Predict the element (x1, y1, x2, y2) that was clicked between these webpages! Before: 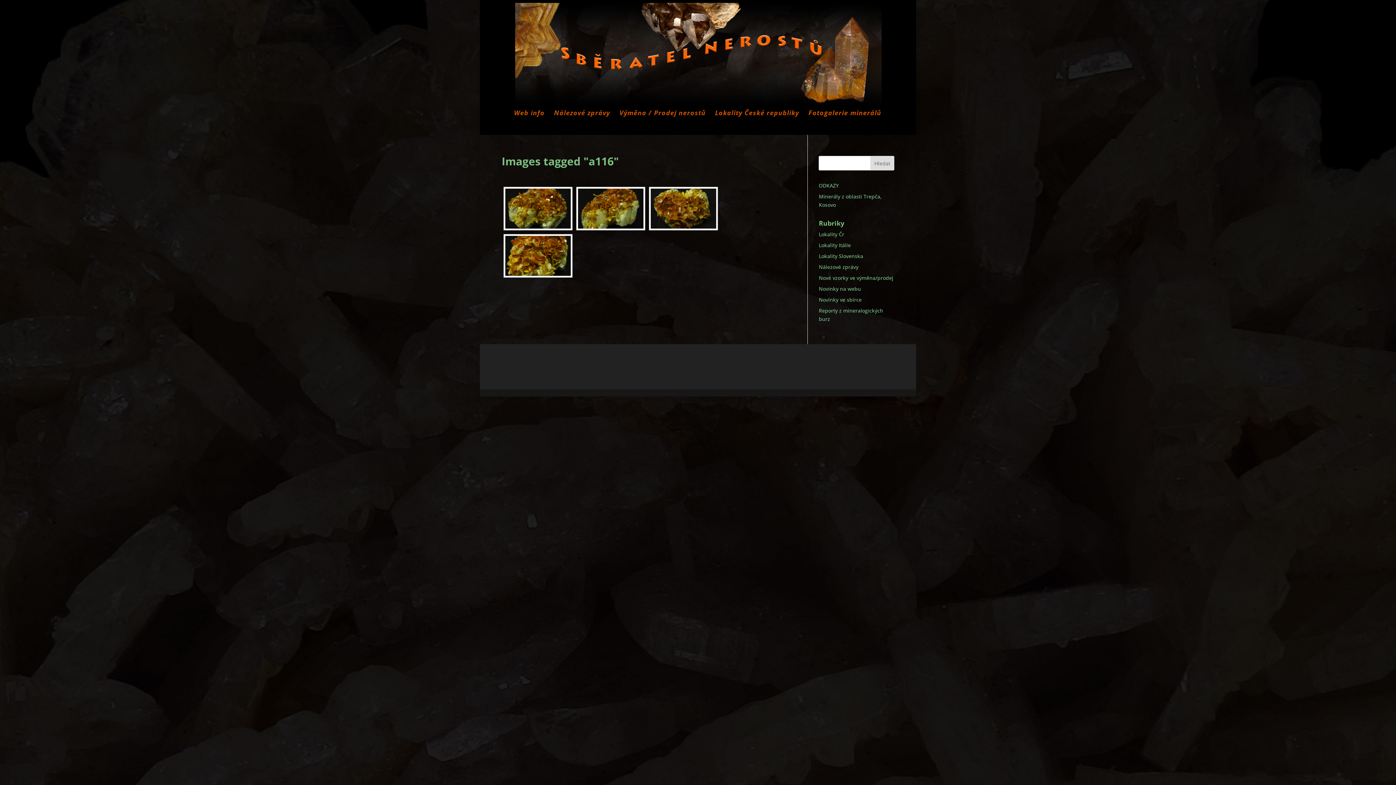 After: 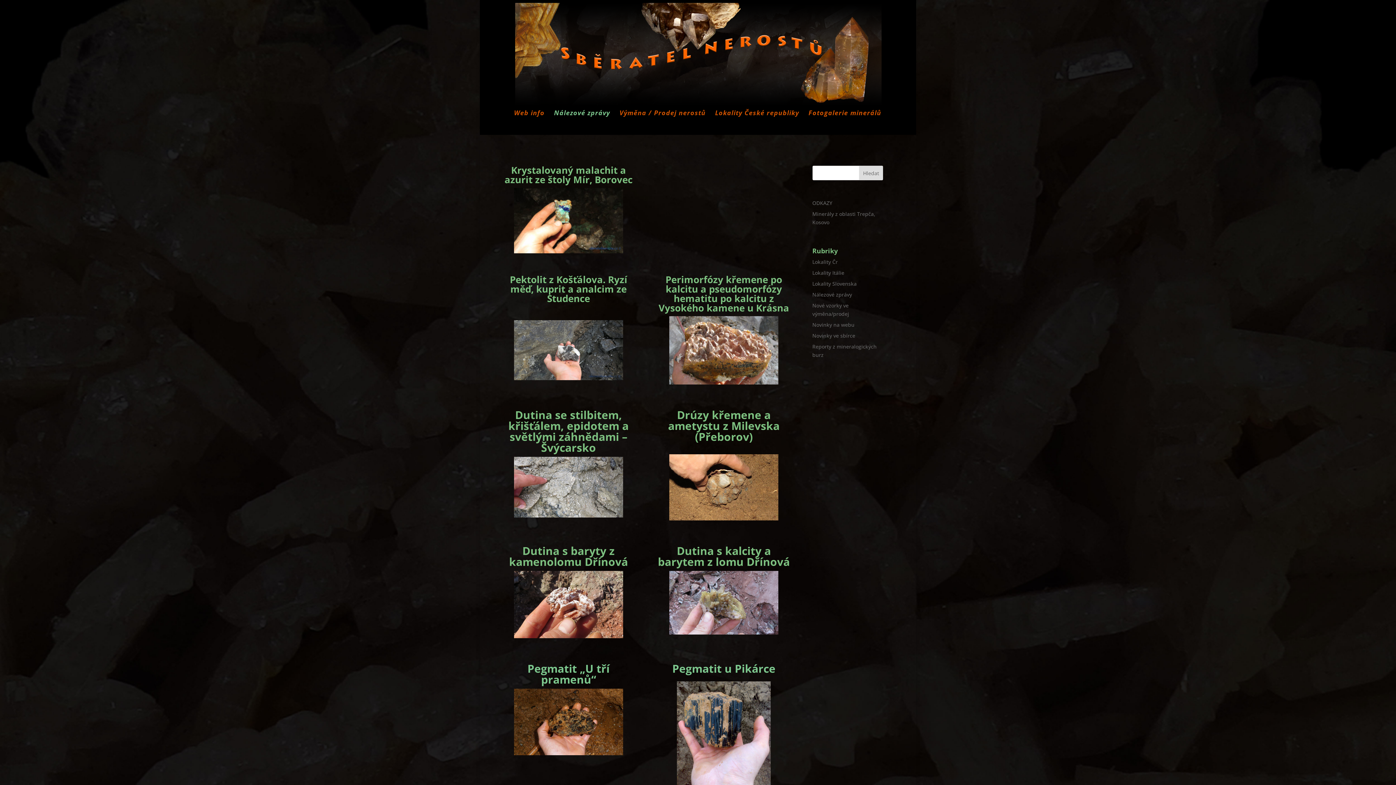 Action: label: Nálezové zprávy bbox: (554, 110, 610, 134)